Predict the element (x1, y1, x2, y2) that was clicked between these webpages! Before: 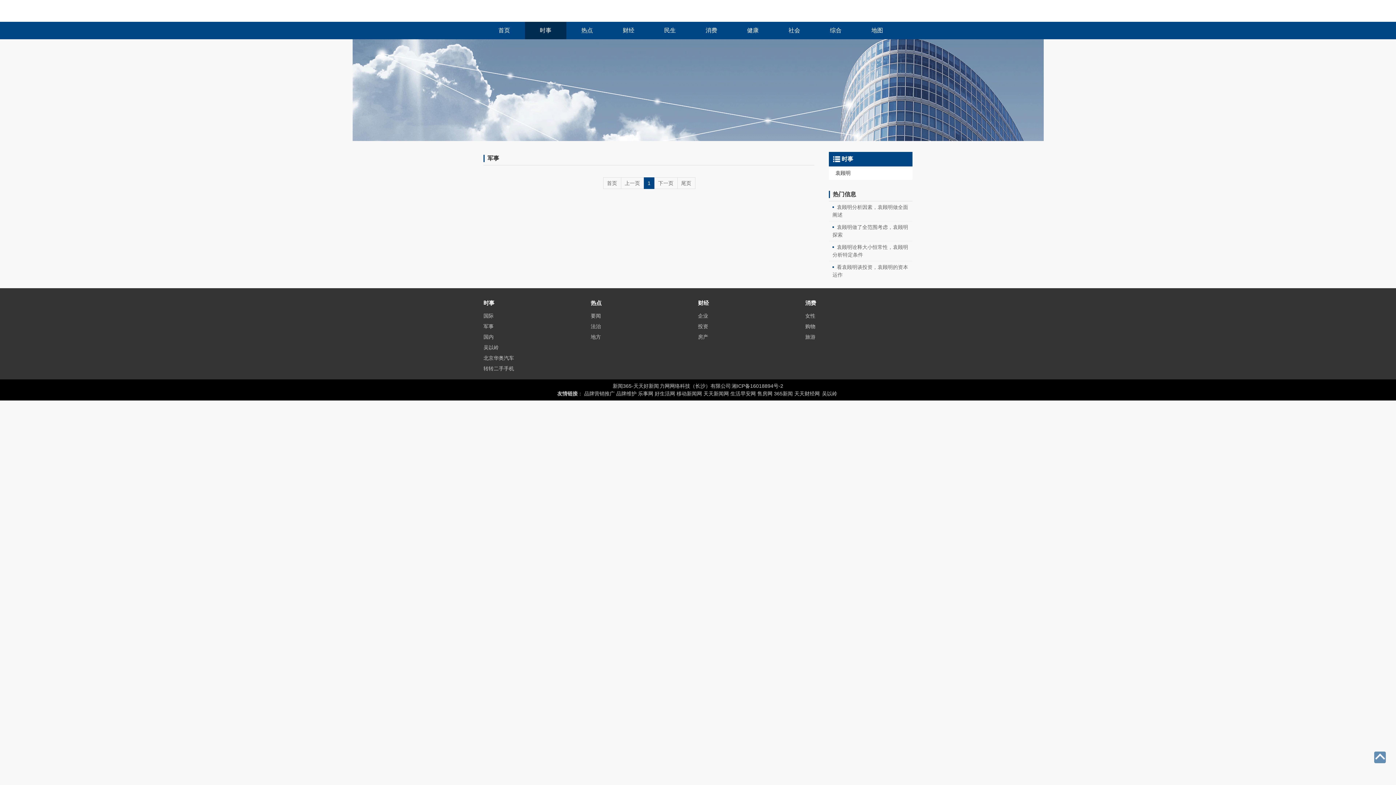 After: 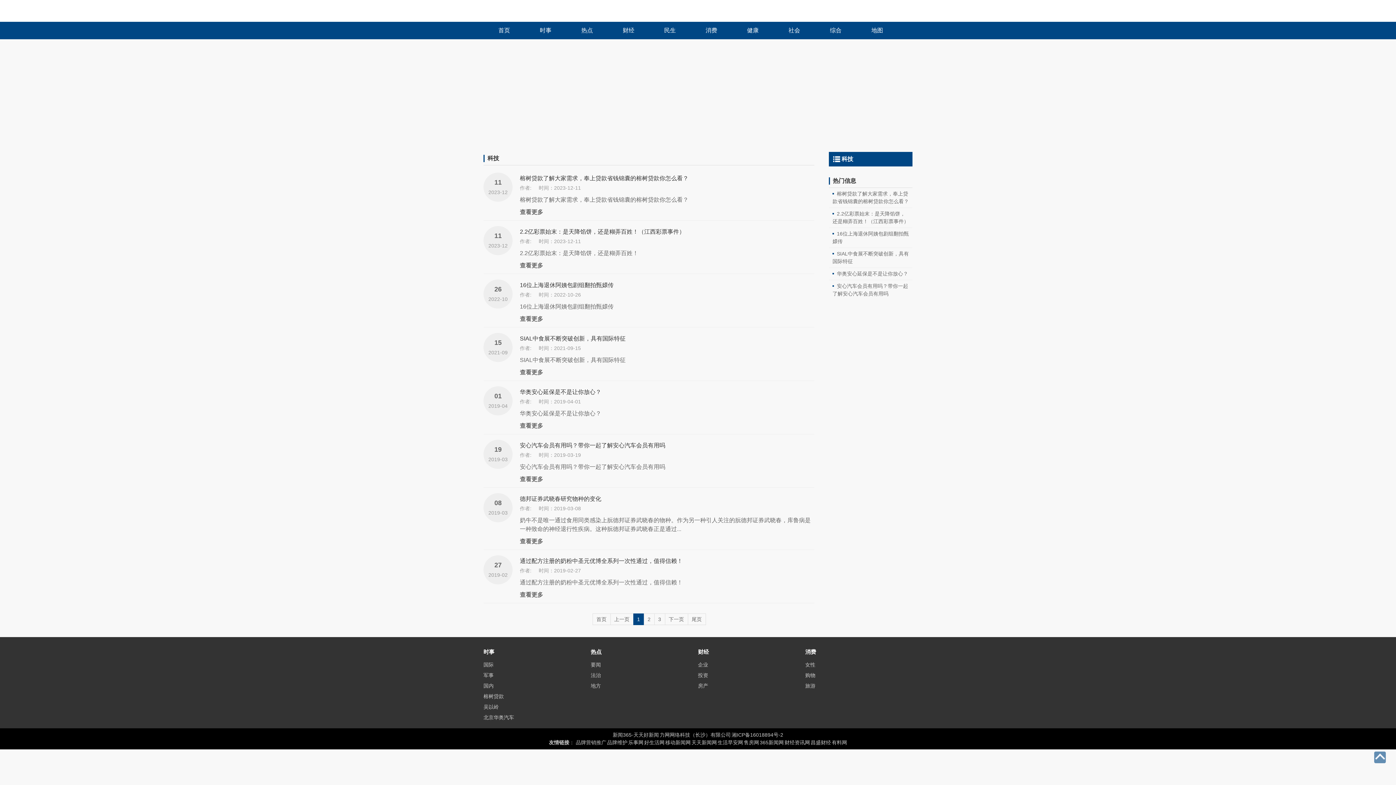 Action: bbox: (698, 323, 708, 329) label: 投资